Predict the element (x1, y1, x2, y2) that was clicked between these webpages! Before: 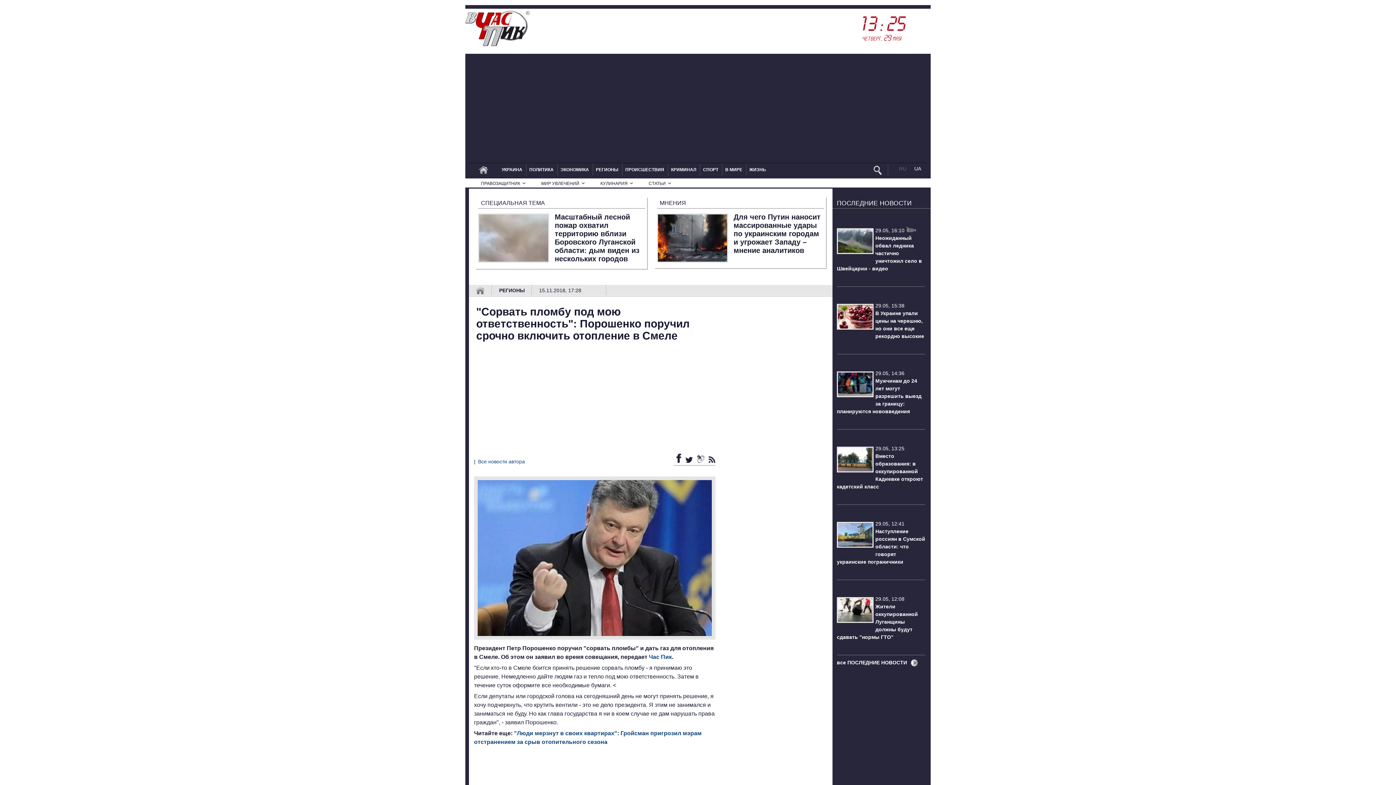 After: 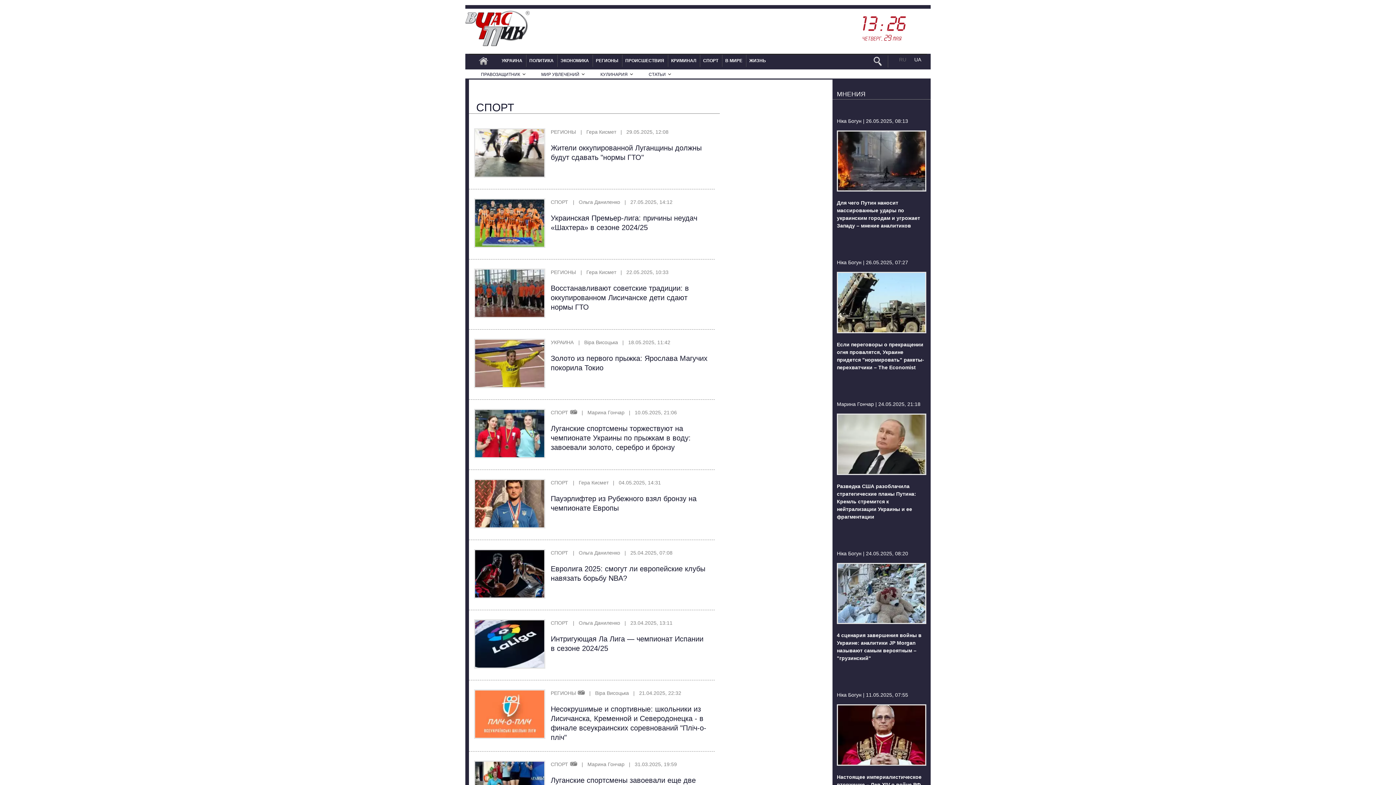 Action: label: СПОРТ bbox: (699, 163, 722, 176)